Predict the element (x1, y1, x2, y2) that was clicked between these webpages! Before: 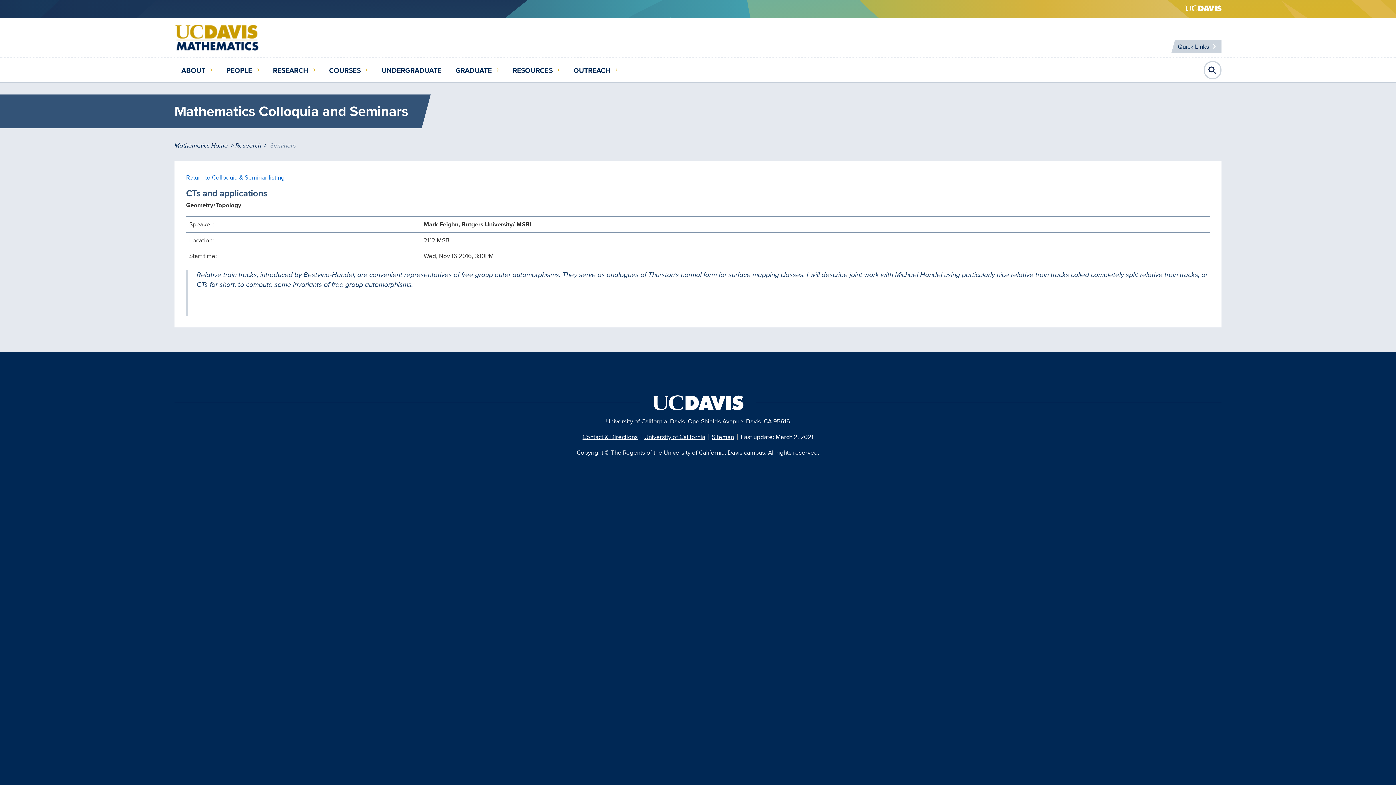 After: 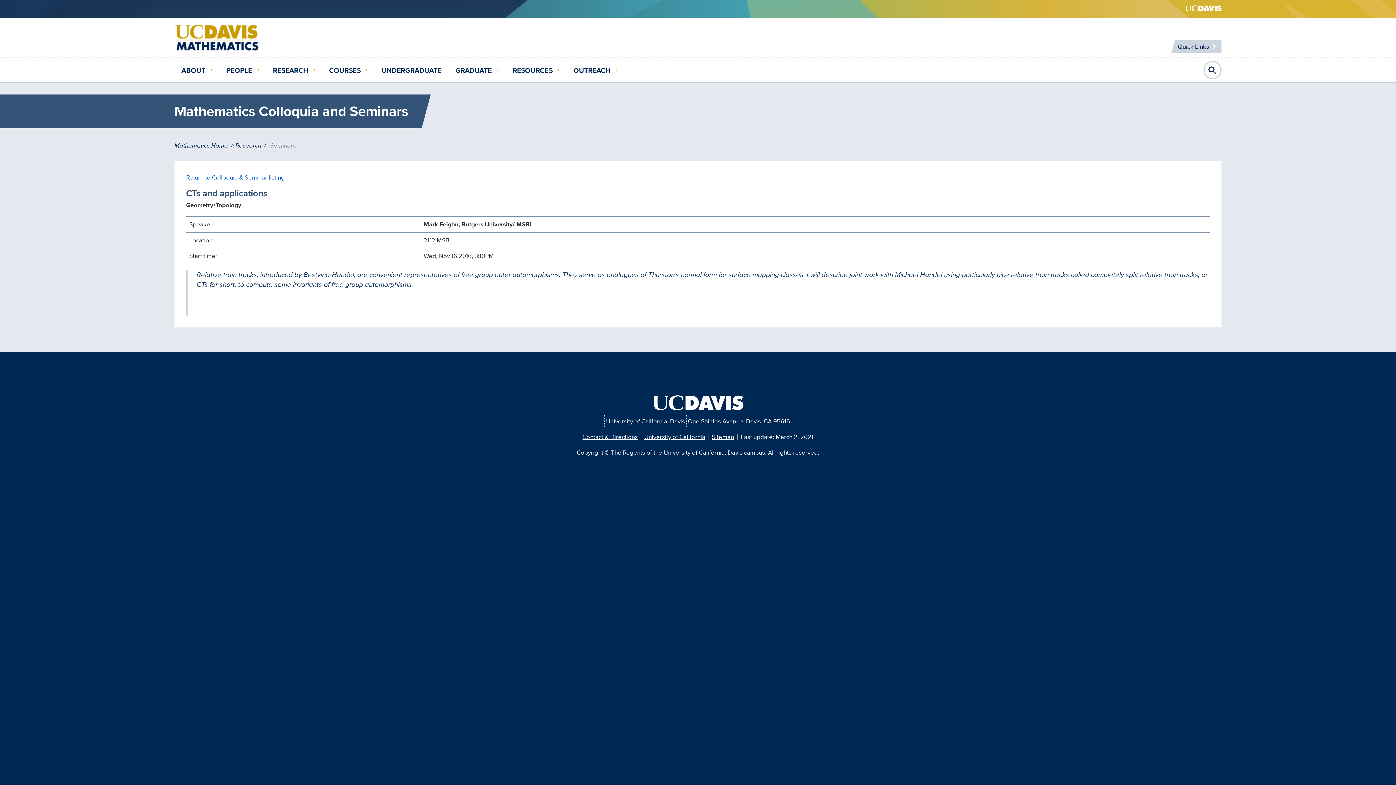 Action: bbox: (606, 416, 685, 425) label: University of California, Davis